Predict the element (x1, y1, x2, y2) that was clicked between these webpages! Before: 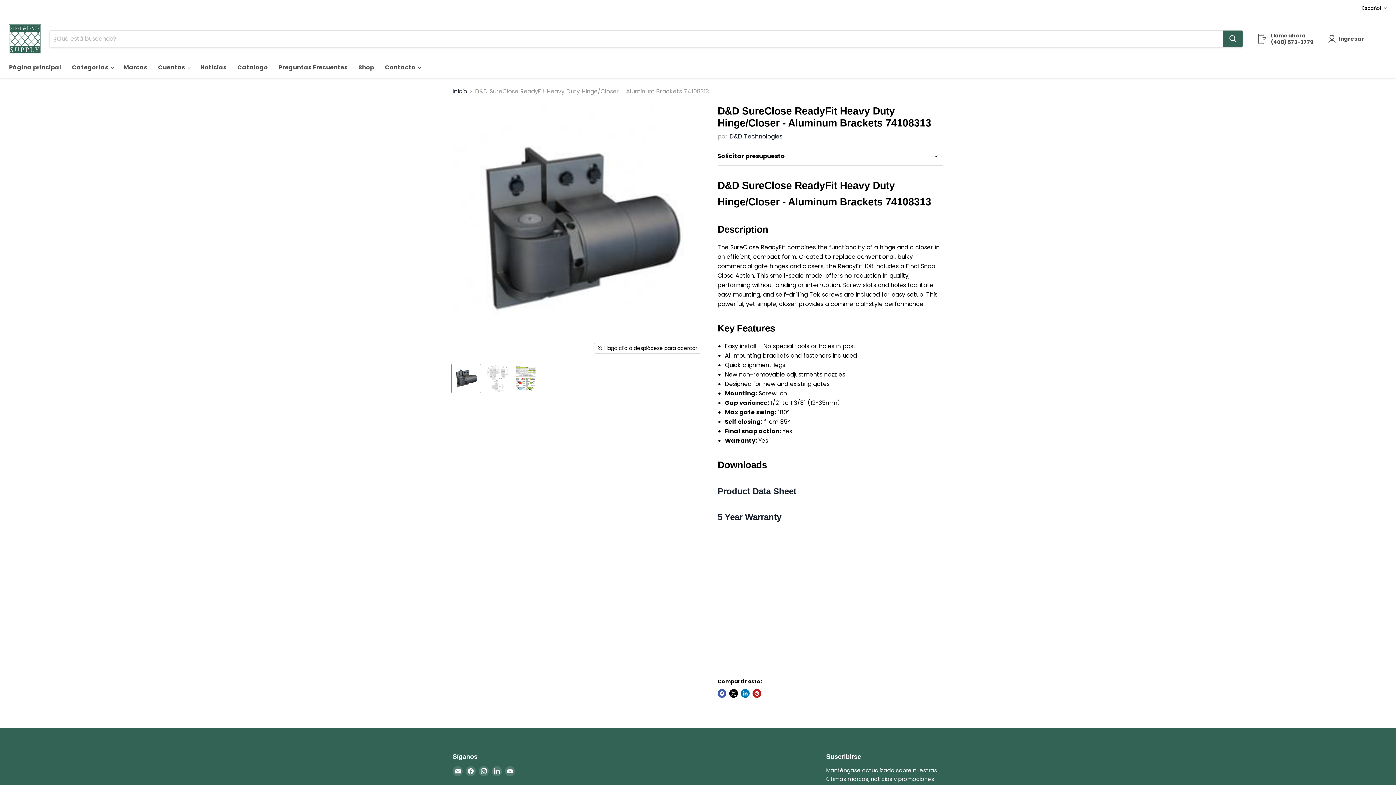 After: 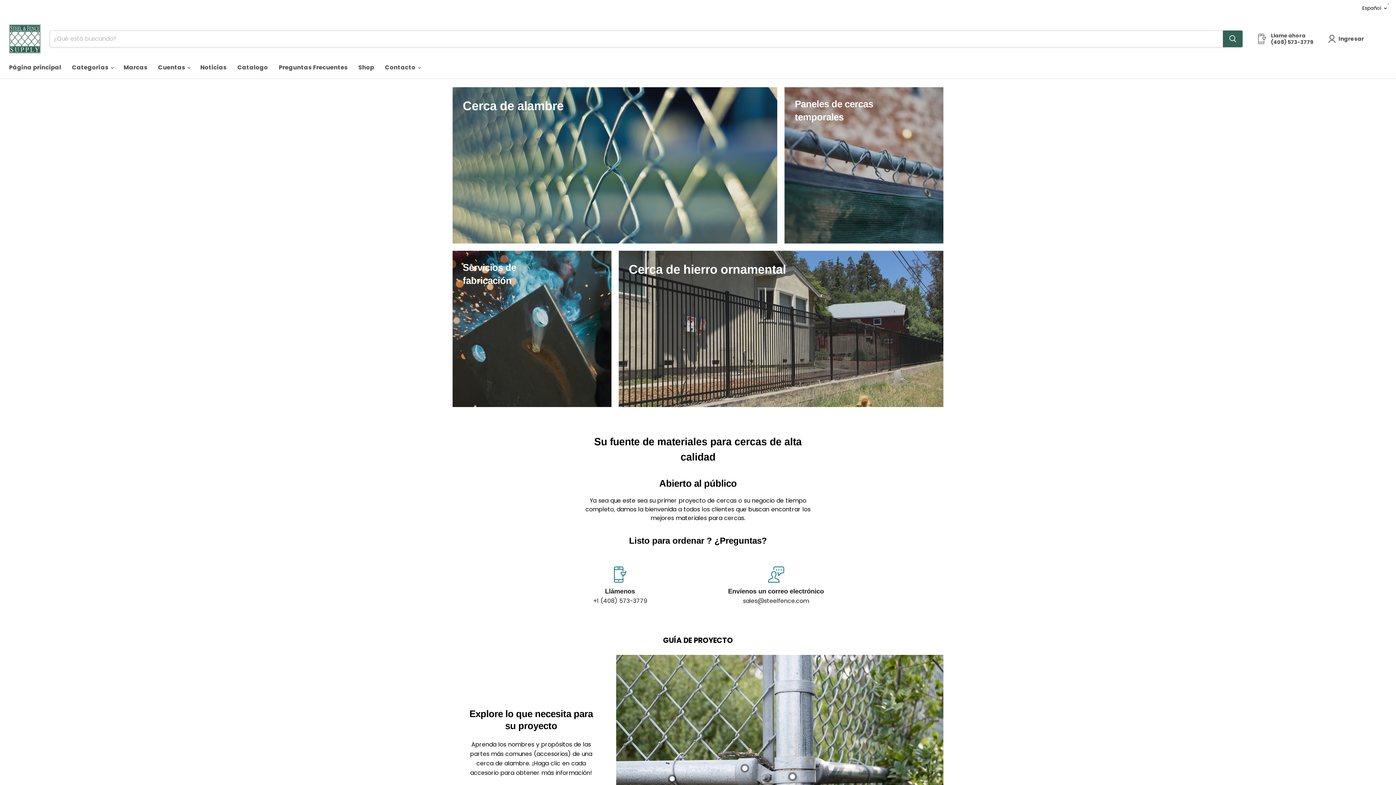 Action: bbox: (9, 24, 40, 53)